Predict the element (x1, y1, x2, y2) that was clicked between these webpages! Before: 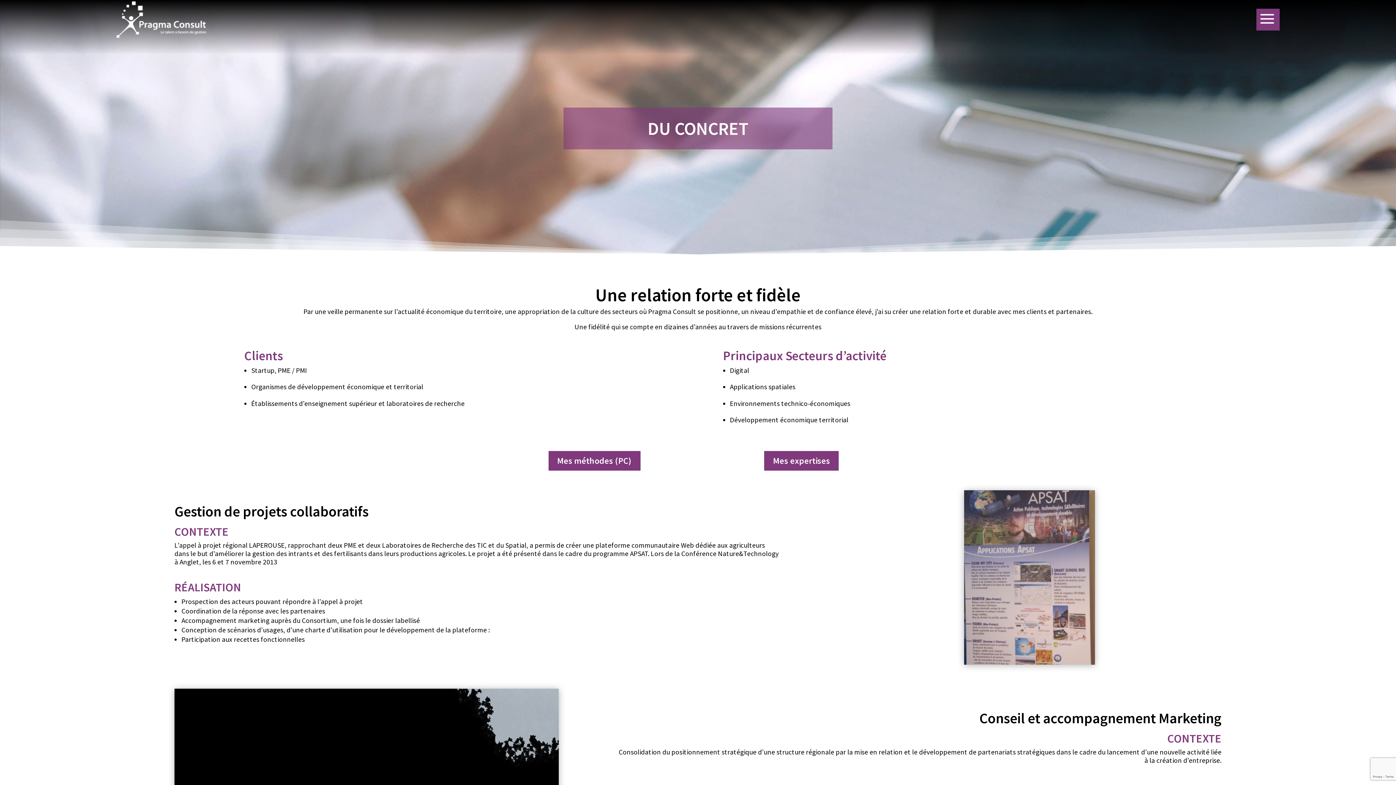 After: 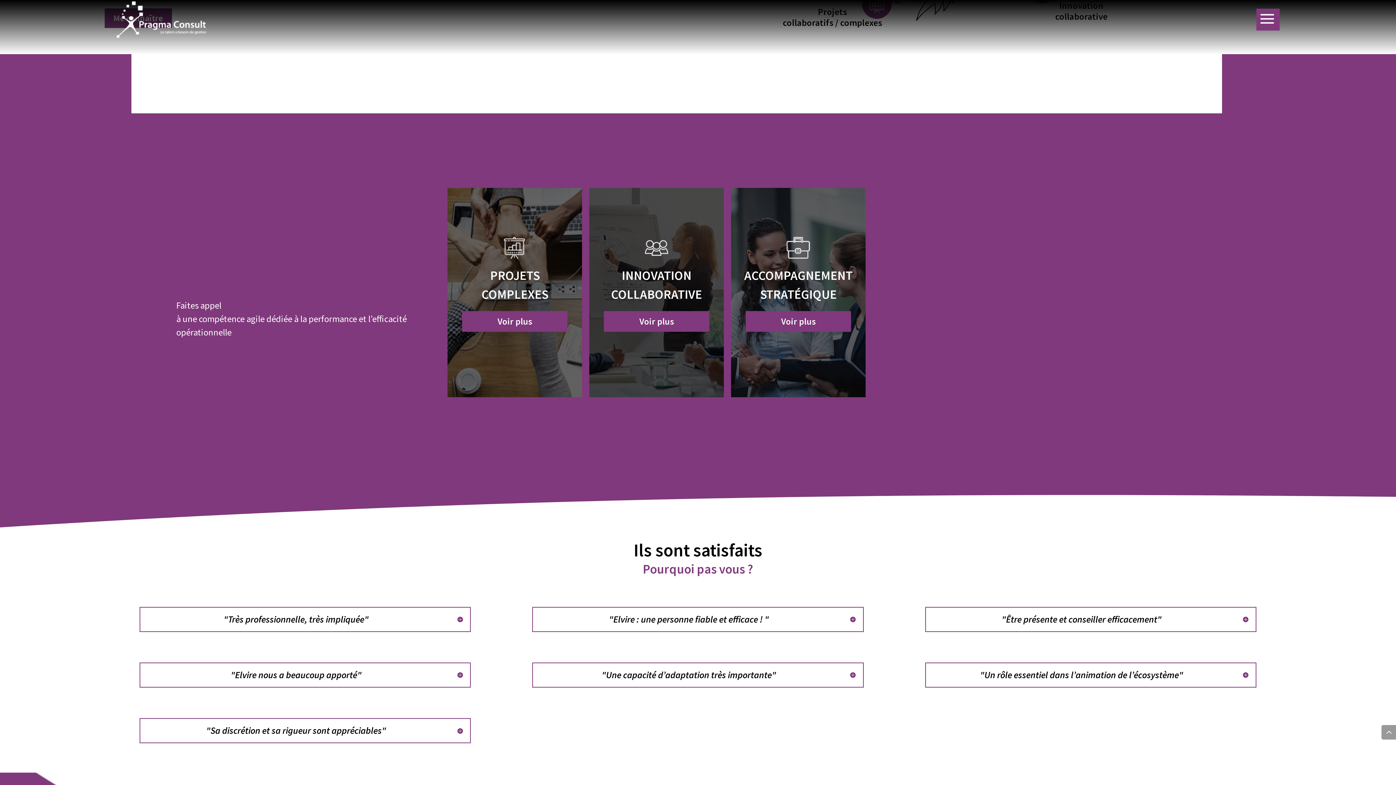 Action: label: Mes expertises bbox: (764, 451, 839, 471)